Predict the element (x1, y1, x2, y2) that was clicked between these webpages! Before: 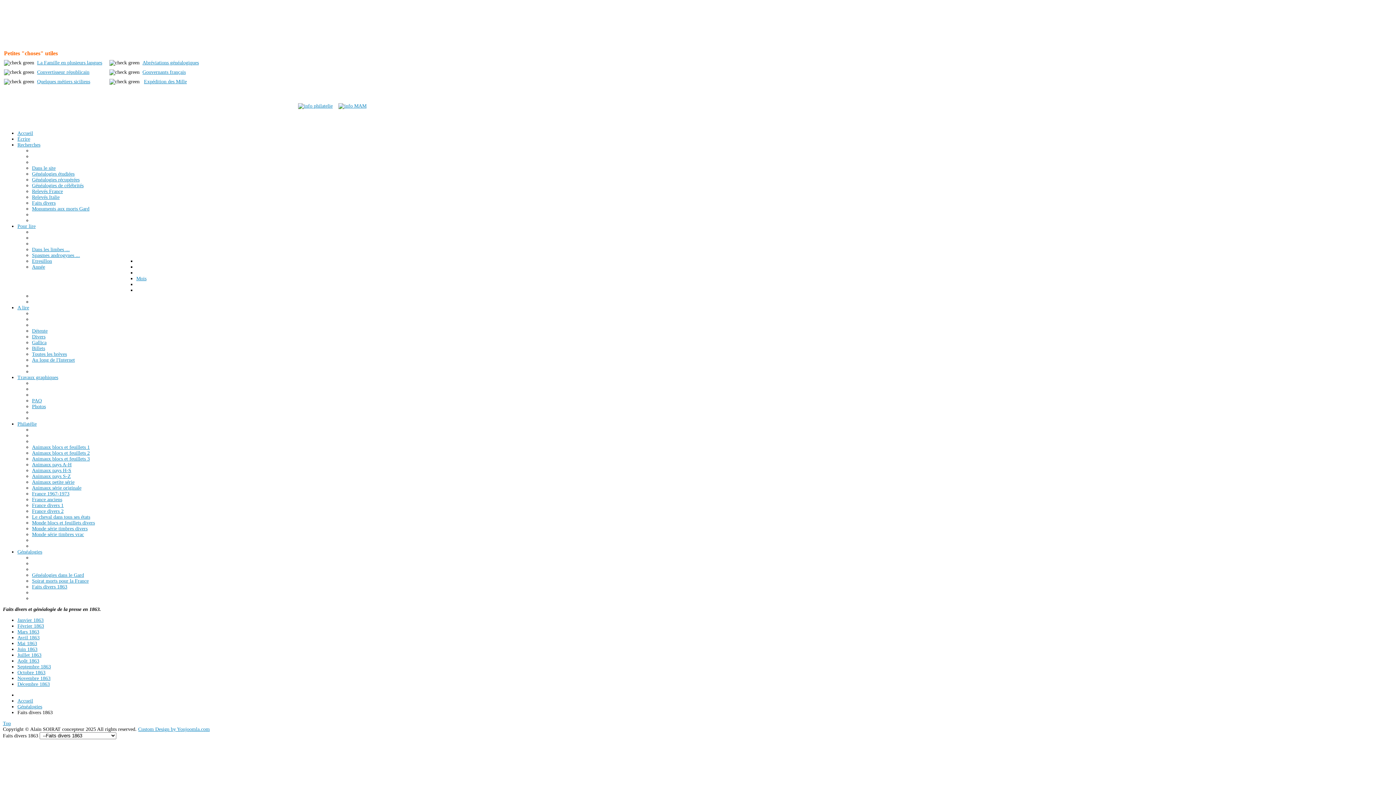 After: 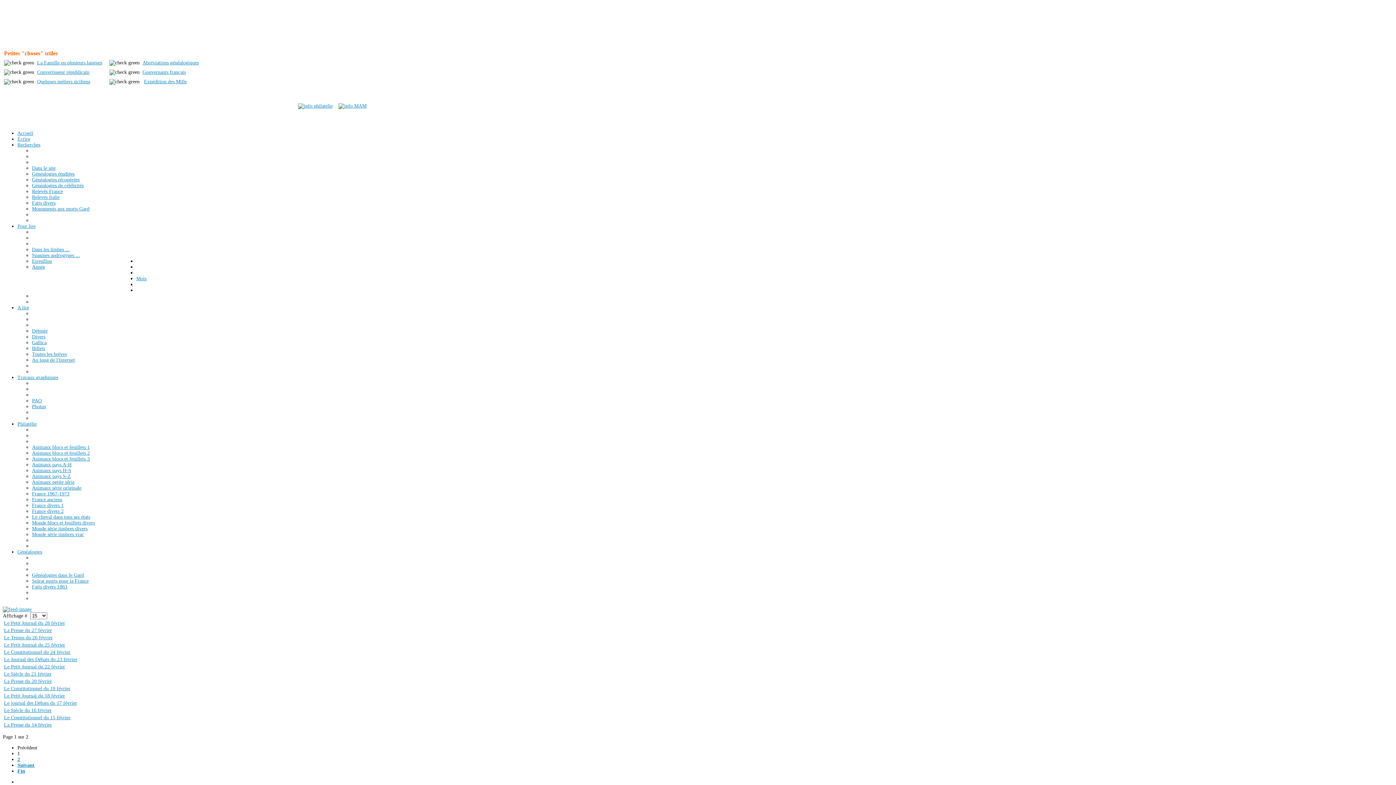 Action: bbox: (17, 623, 44, 629) label: Février 1863